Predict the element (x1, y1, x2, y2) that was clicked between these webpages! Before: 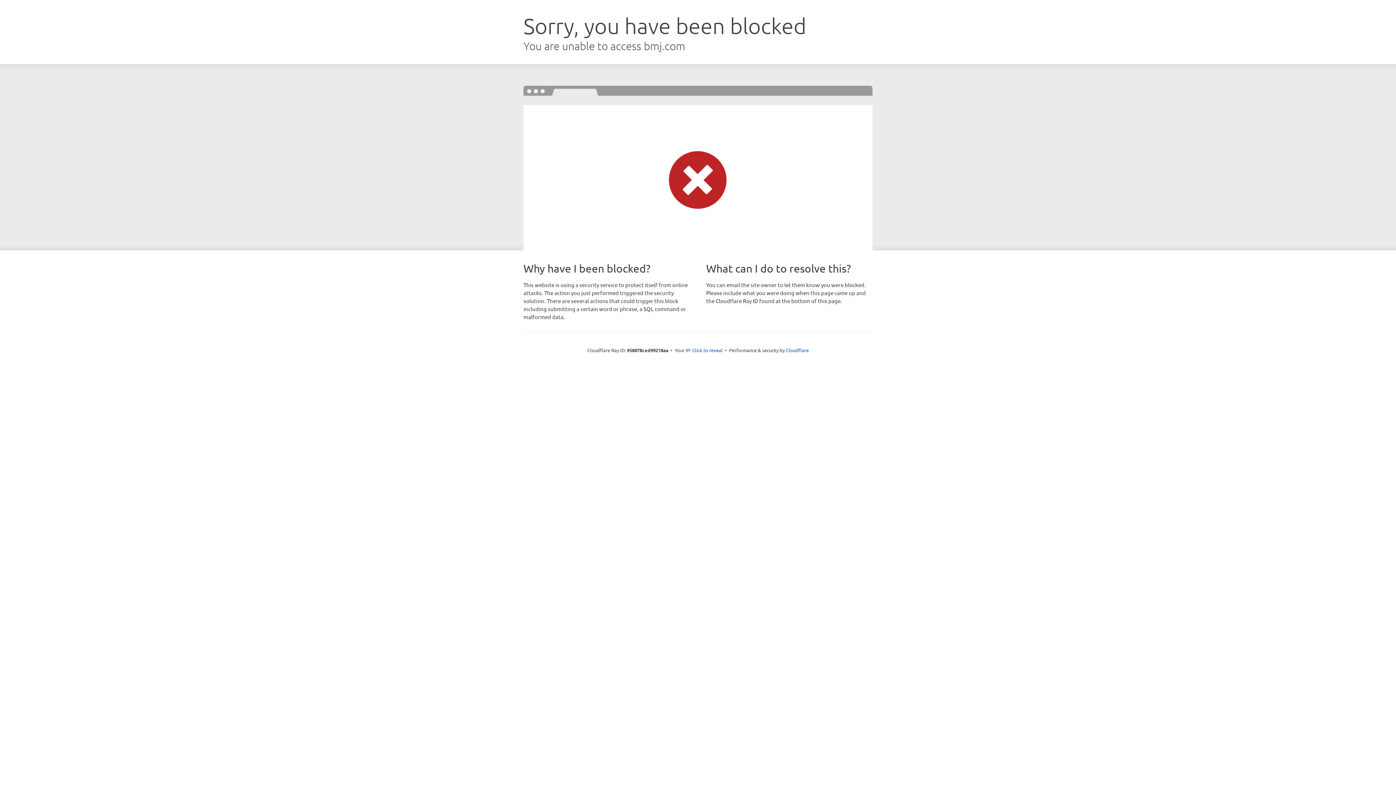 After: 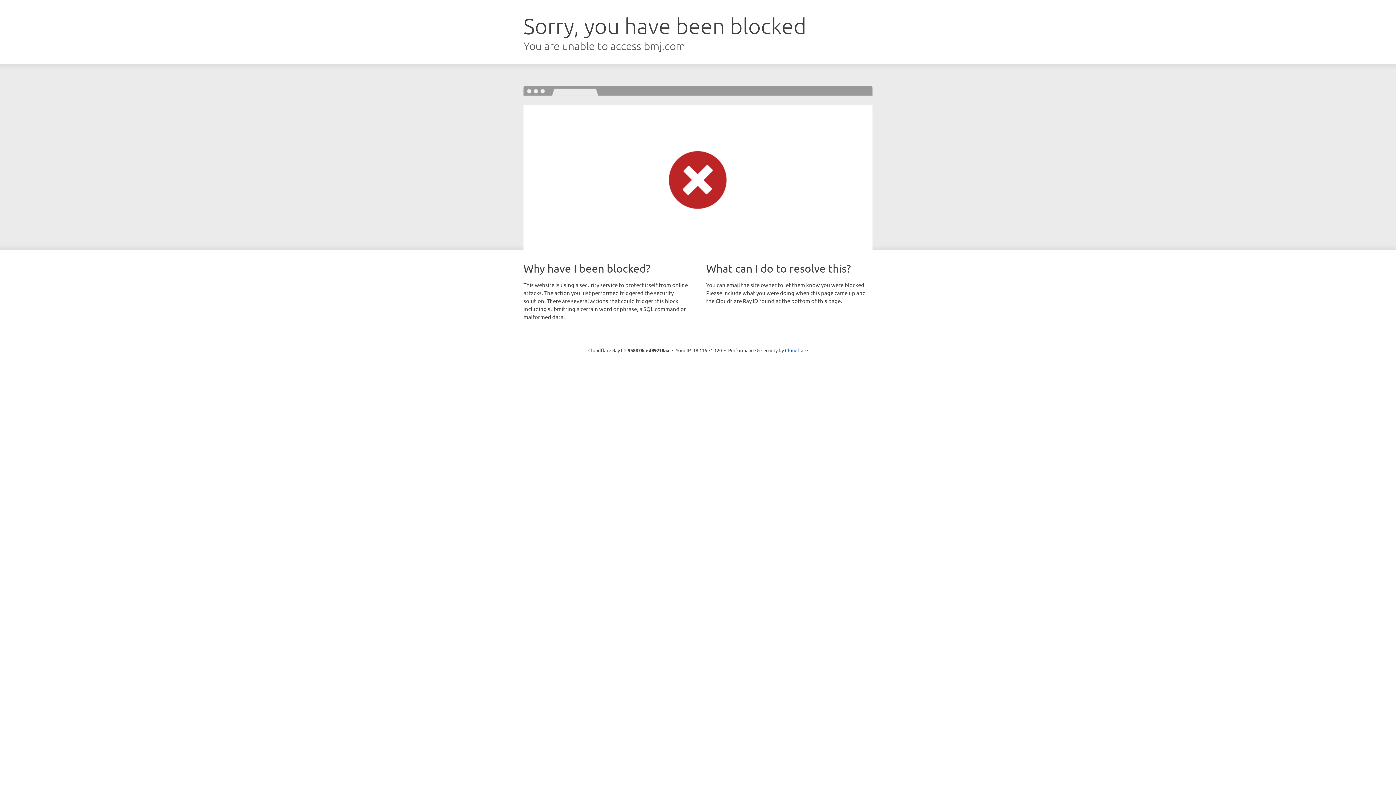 Action: label: Click to reveal bbox: (692, 346, 722, 353)